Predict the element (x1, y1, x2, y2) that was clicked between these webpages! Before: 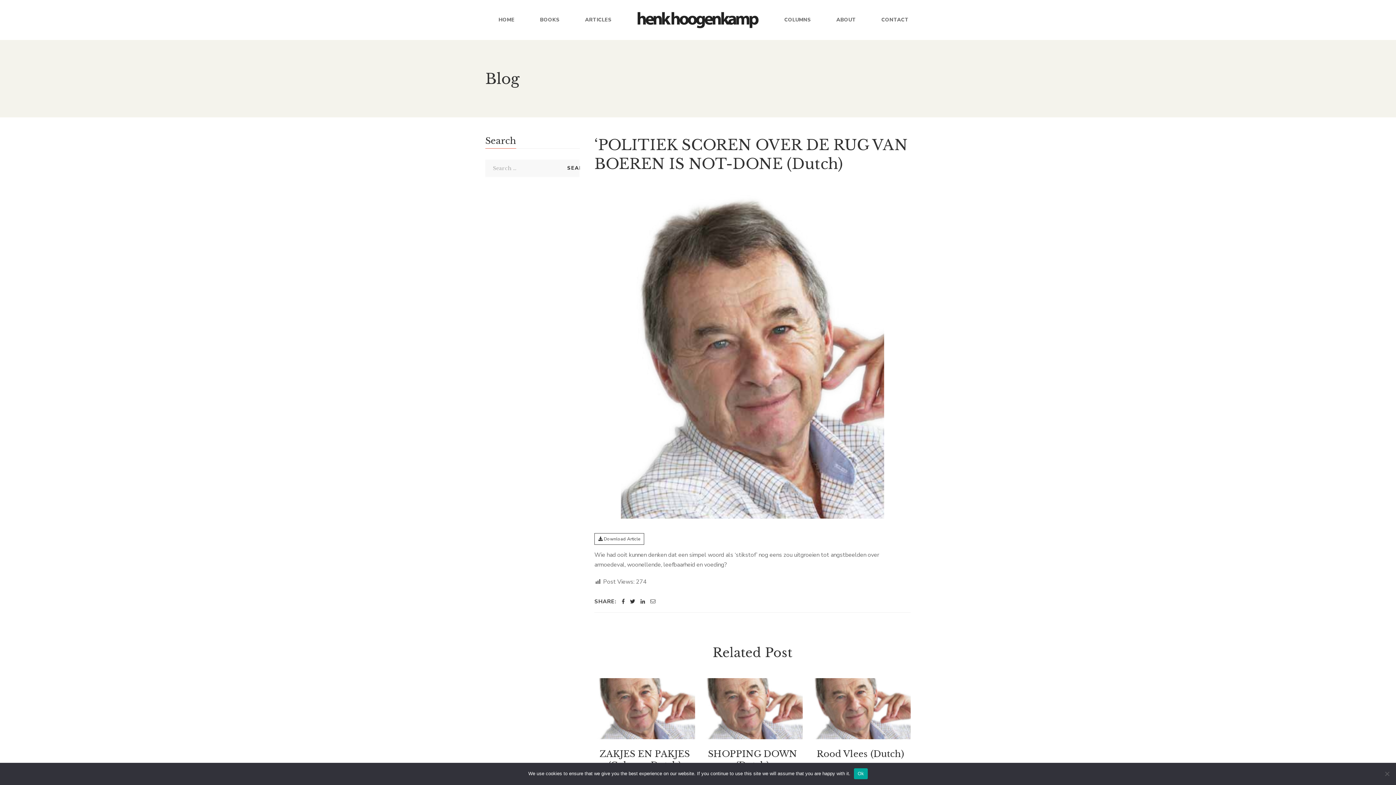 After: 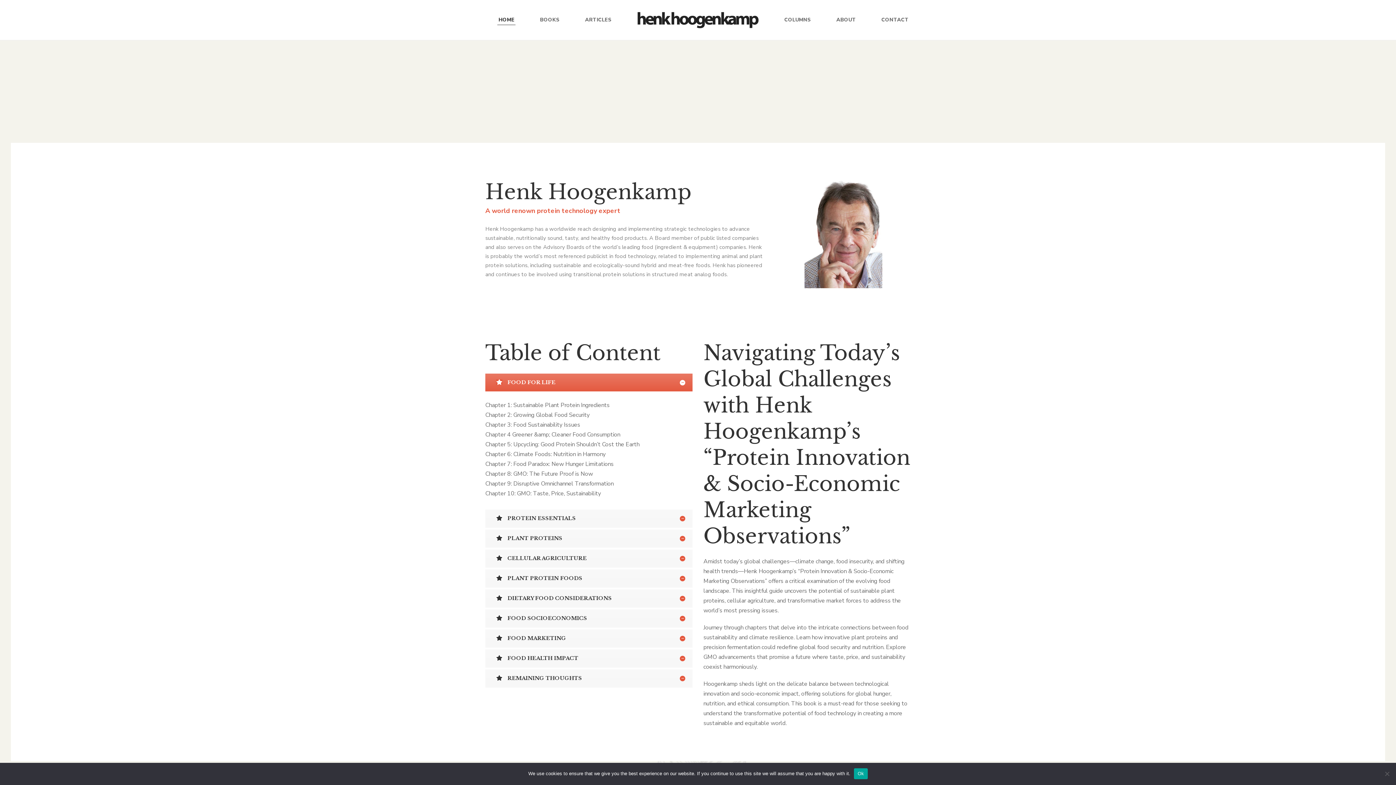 Action: label: HOME bbox: (498, 12, 514, 28)